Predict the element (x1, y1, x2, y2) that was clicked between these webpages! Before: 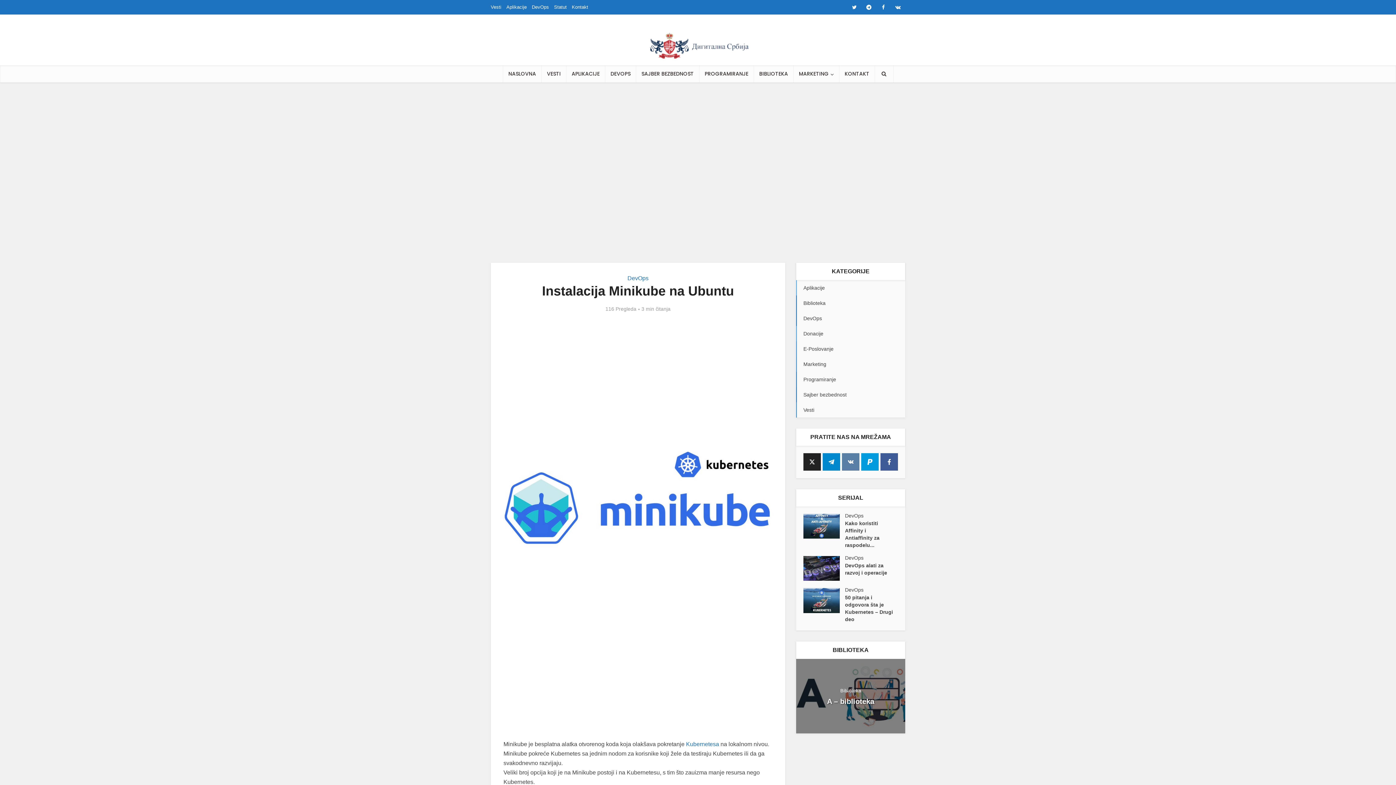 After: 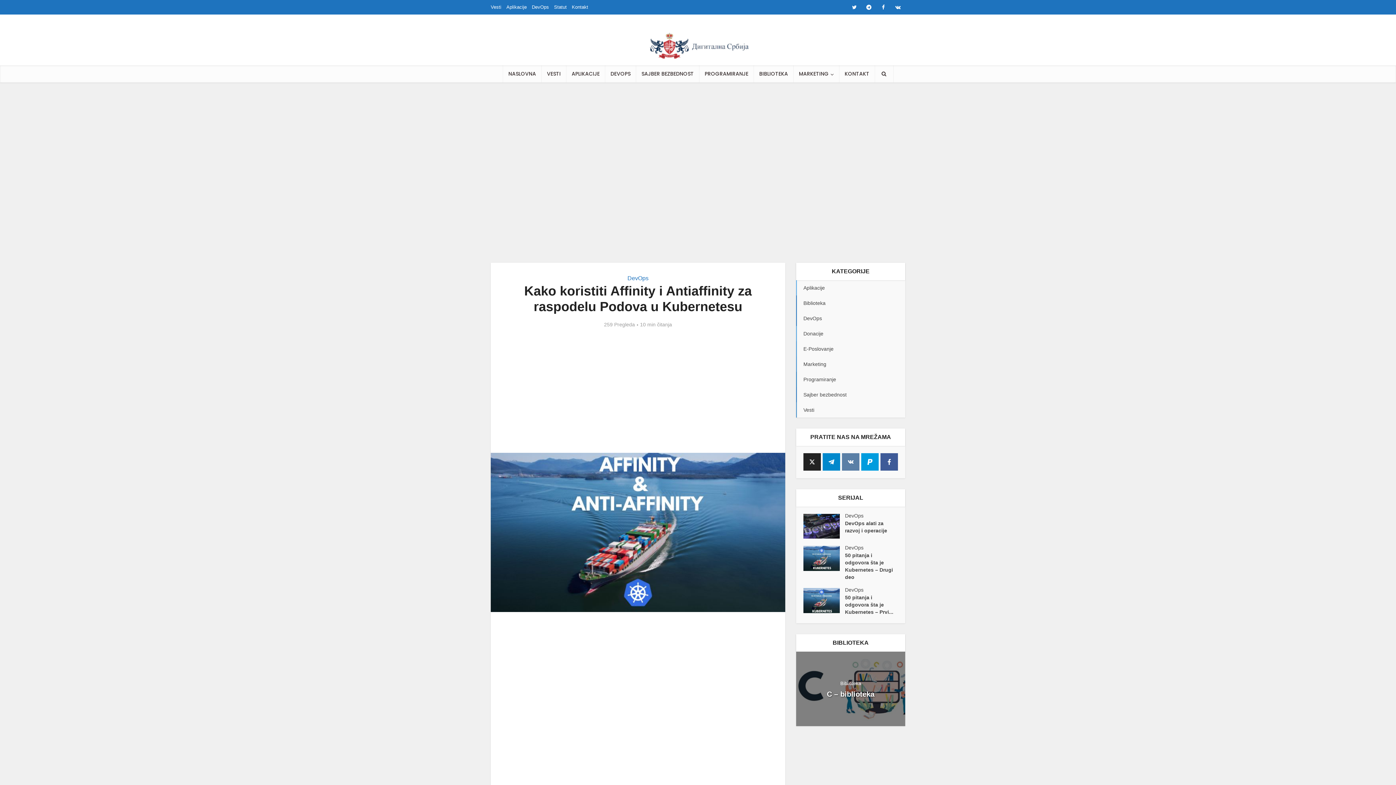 Action: bbox: (803, 514, 845, 539)